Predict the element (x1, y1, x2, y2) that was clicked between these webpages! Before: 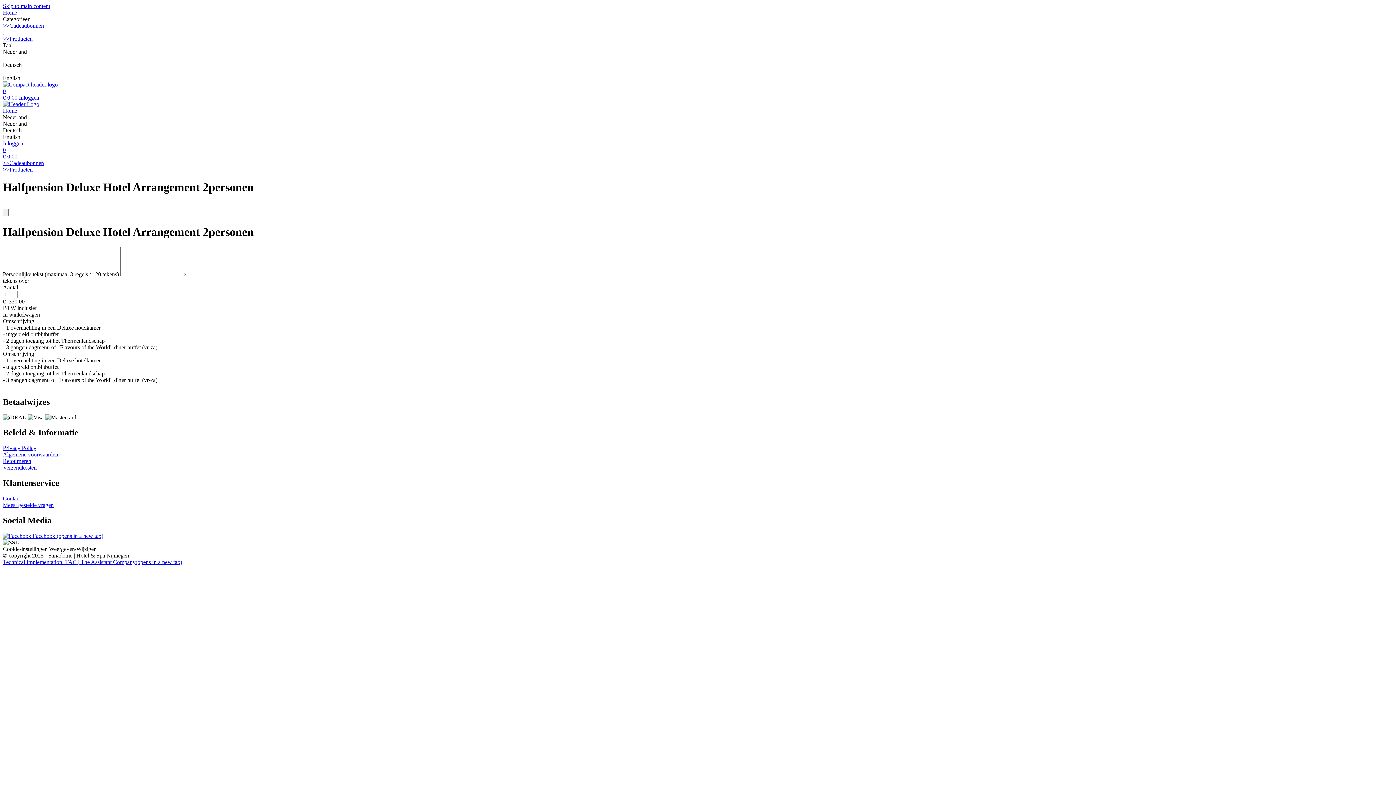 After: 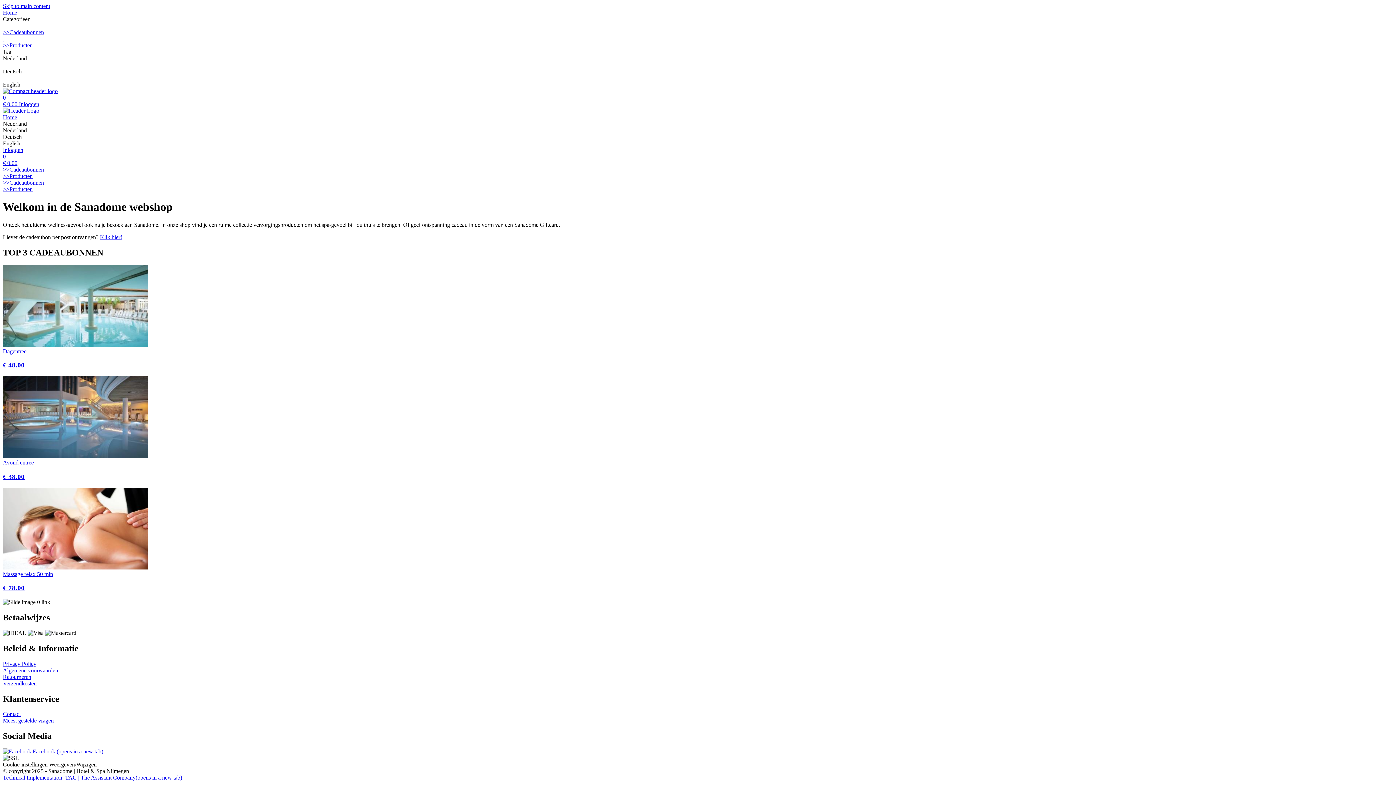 Action: bbox: (2, 9, 1393, 16) label: Home